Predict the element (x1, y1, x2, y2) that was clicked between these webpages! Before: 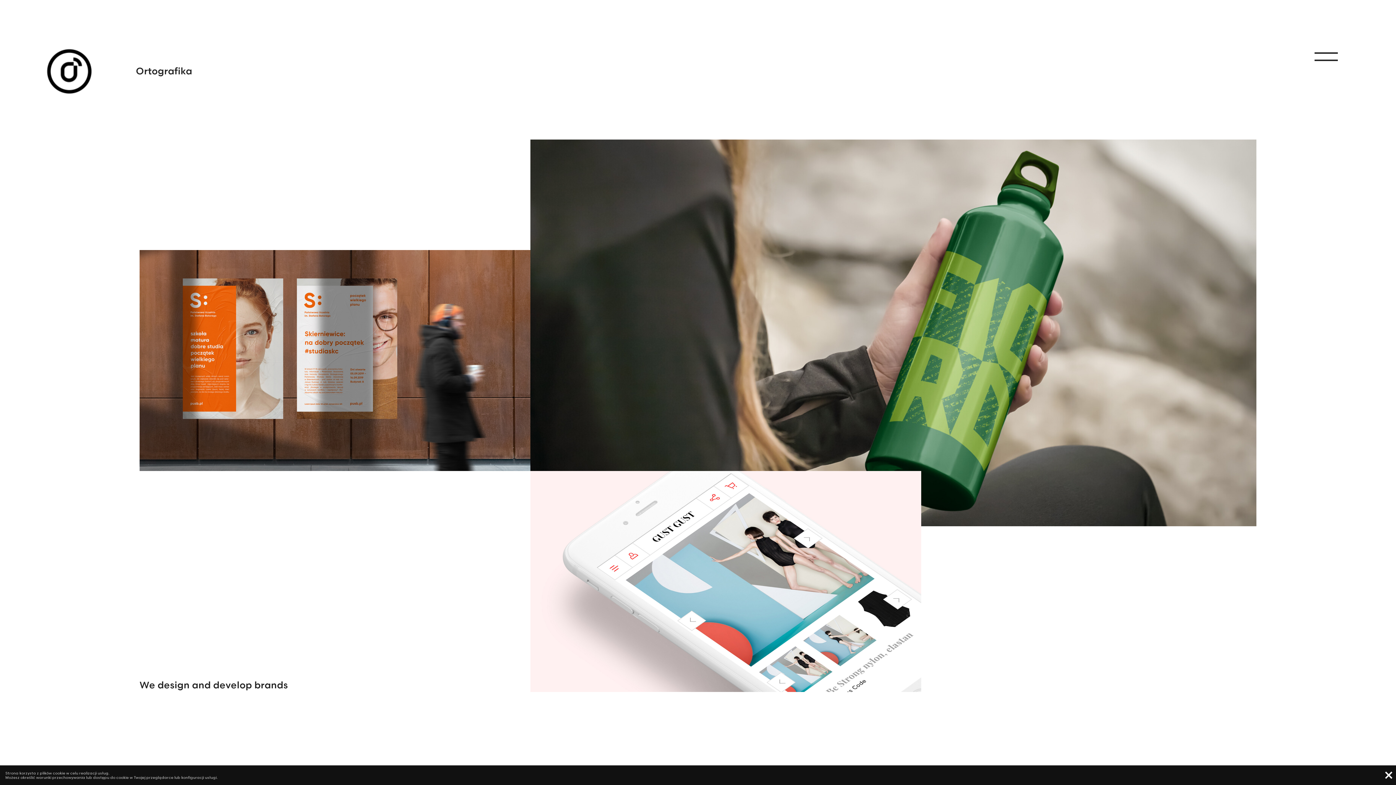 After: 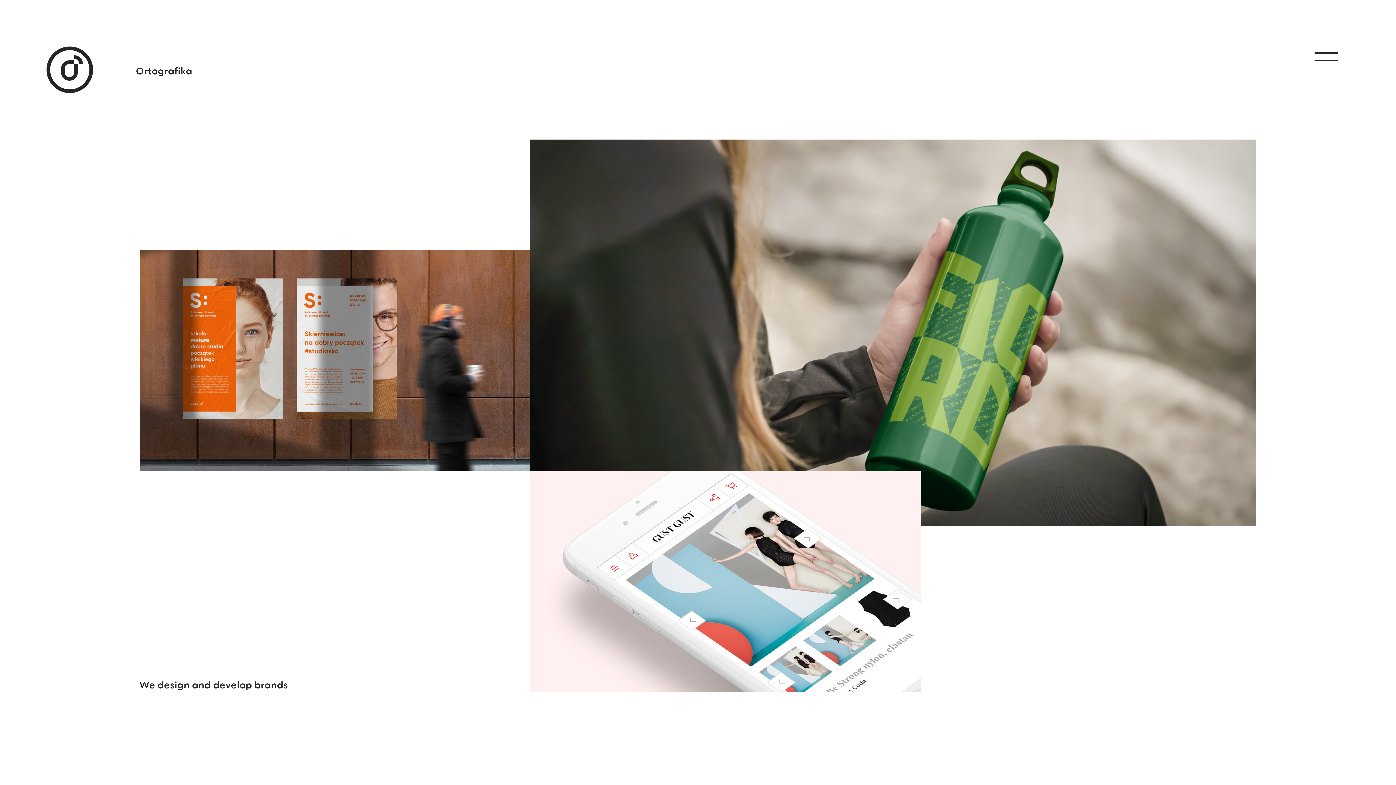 Action: bbox: (41, 41, 98, 101)